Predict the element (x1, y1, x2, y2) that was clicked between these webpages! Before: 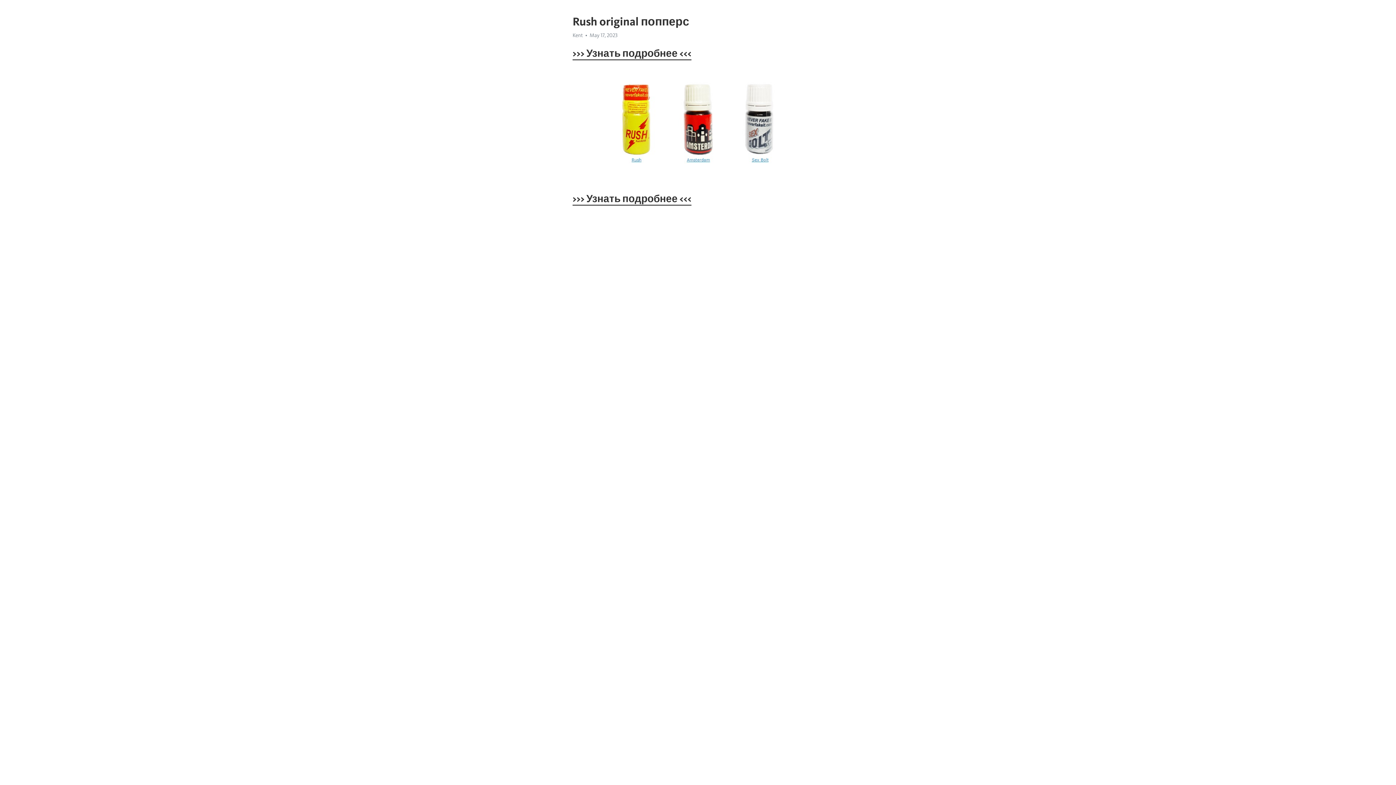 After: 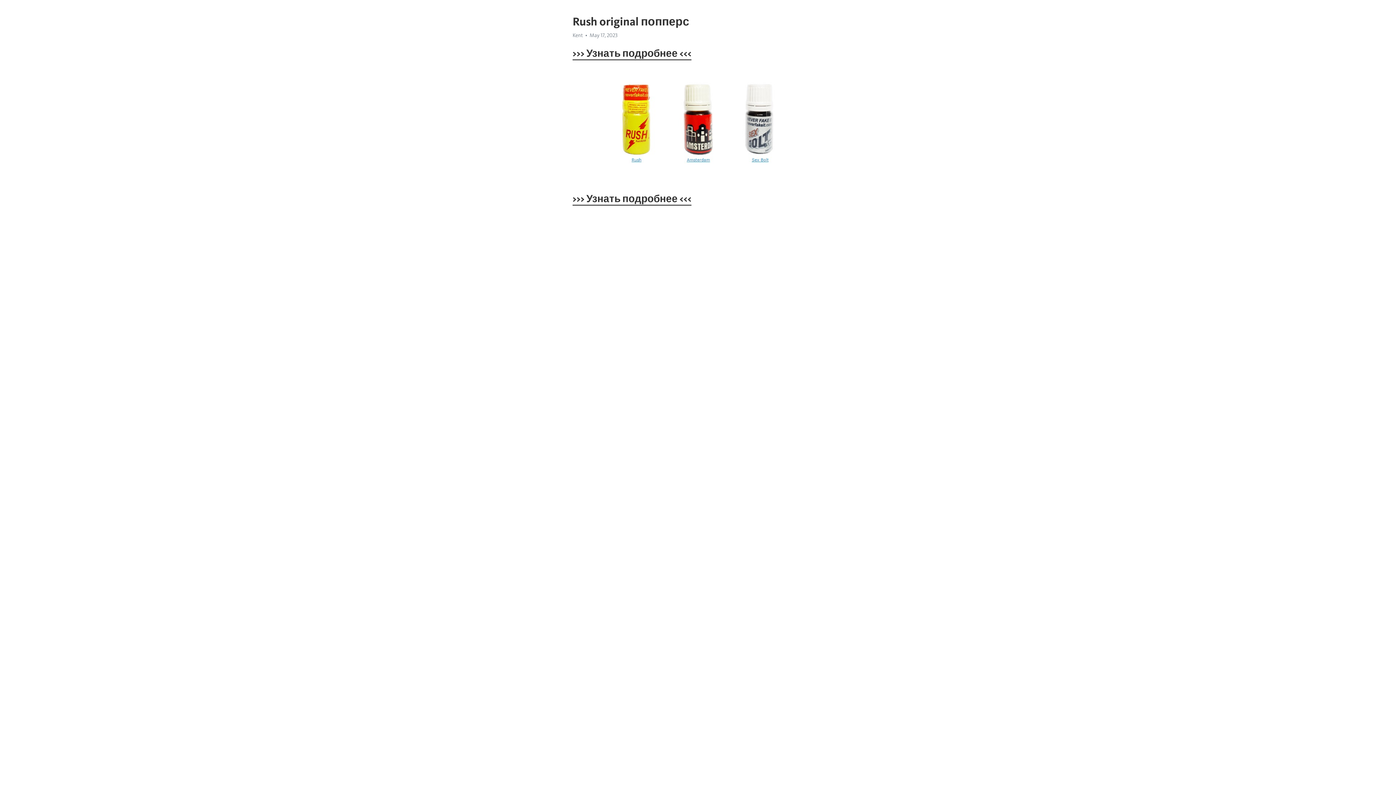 Action: bbox: (572, 32, 582, 38) label: Kent